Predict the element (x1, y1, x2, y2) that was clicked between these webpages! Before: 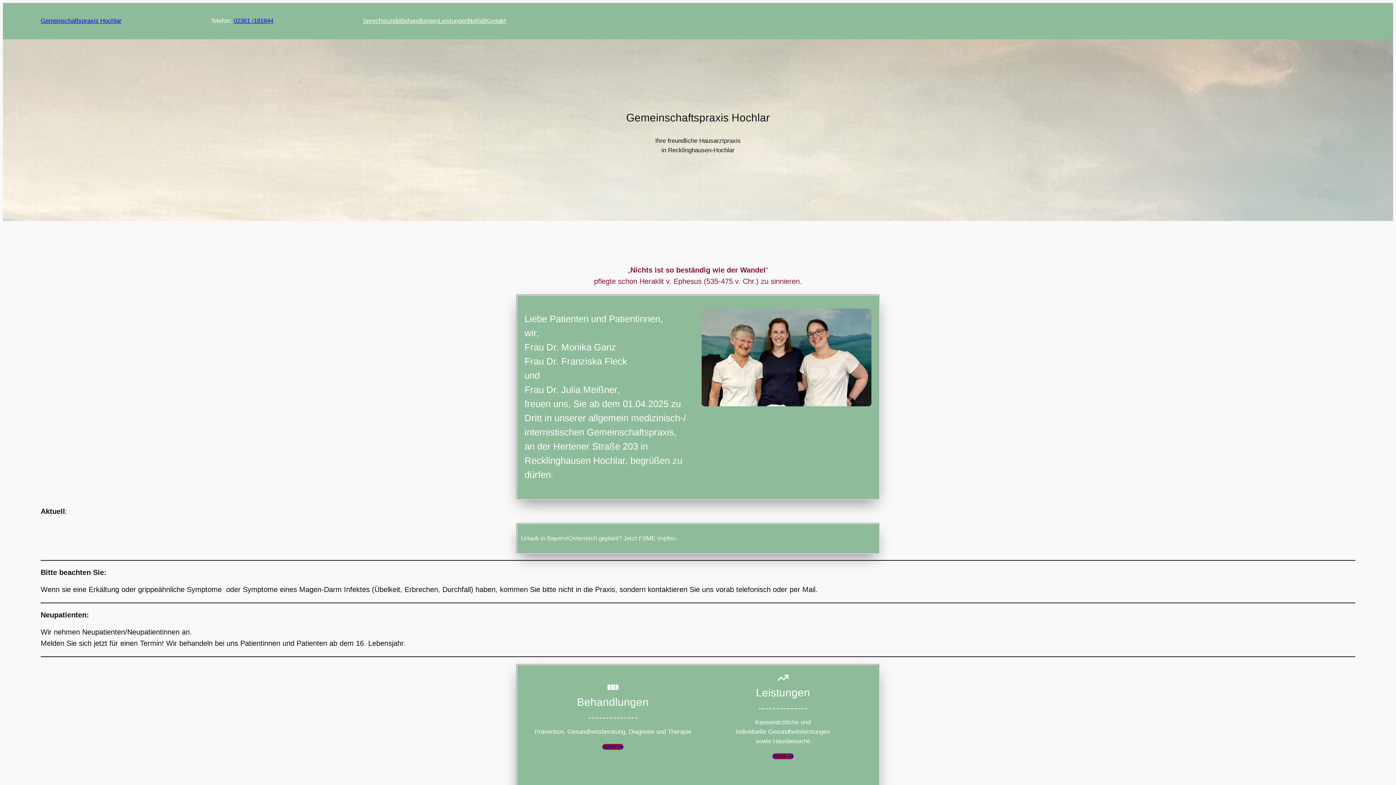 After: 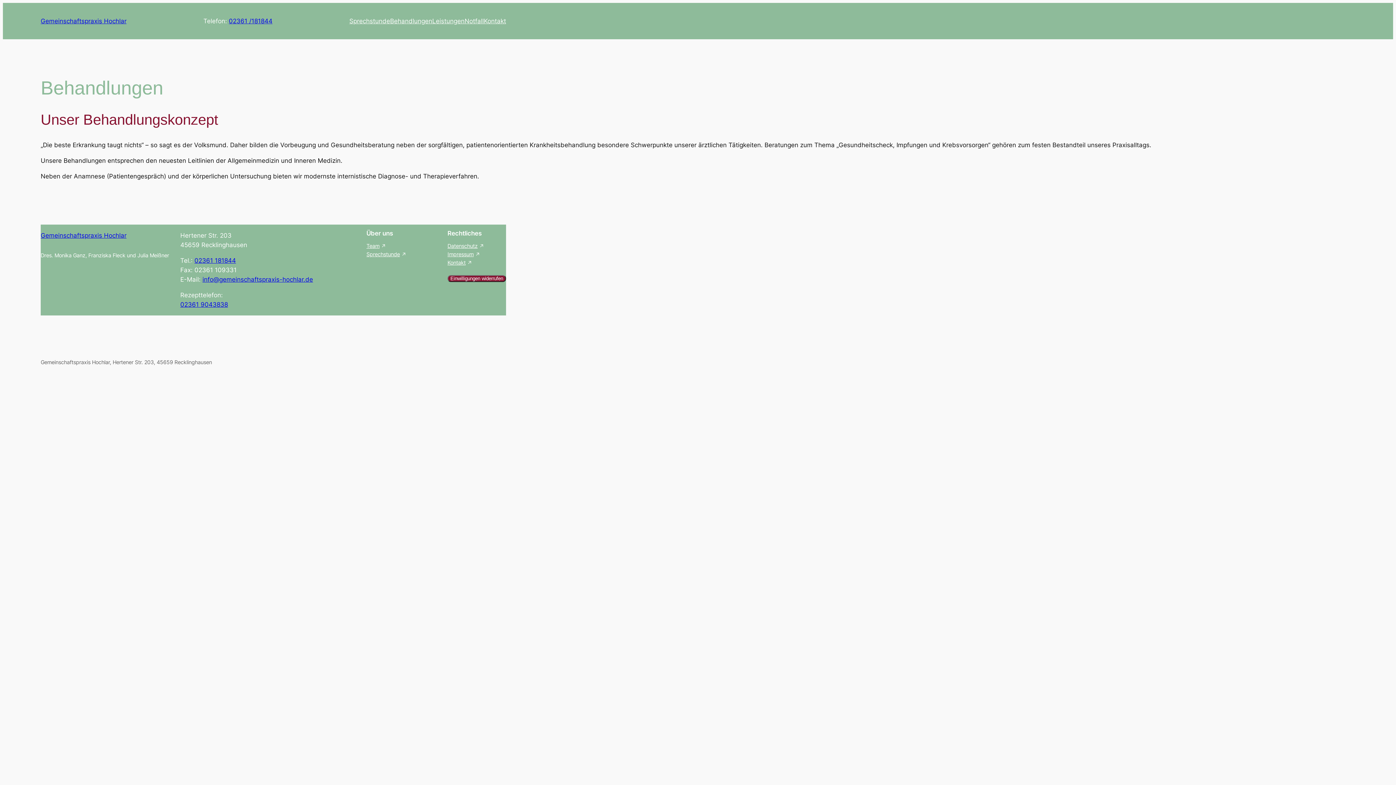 Action: bbox: (400, 16, 438, 25) label: Behandlungen